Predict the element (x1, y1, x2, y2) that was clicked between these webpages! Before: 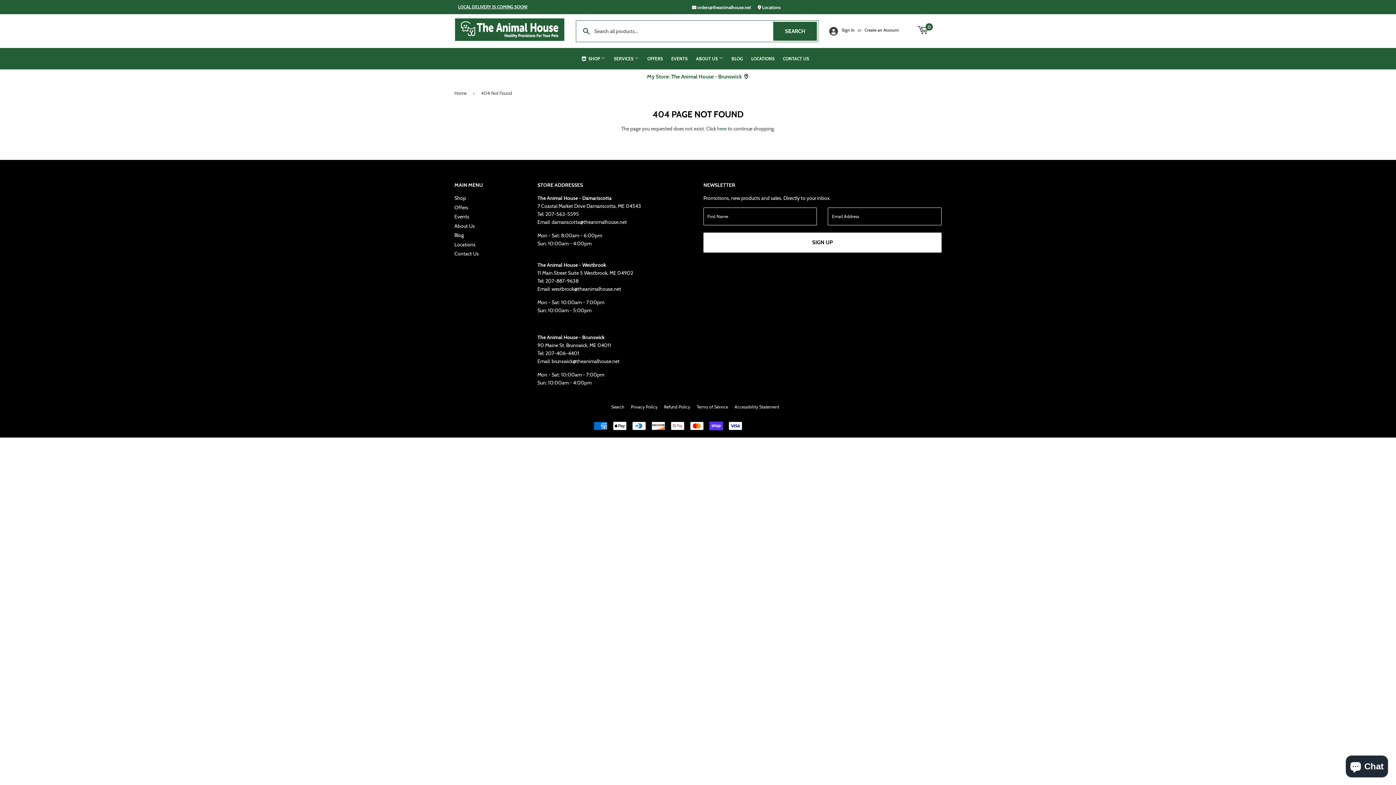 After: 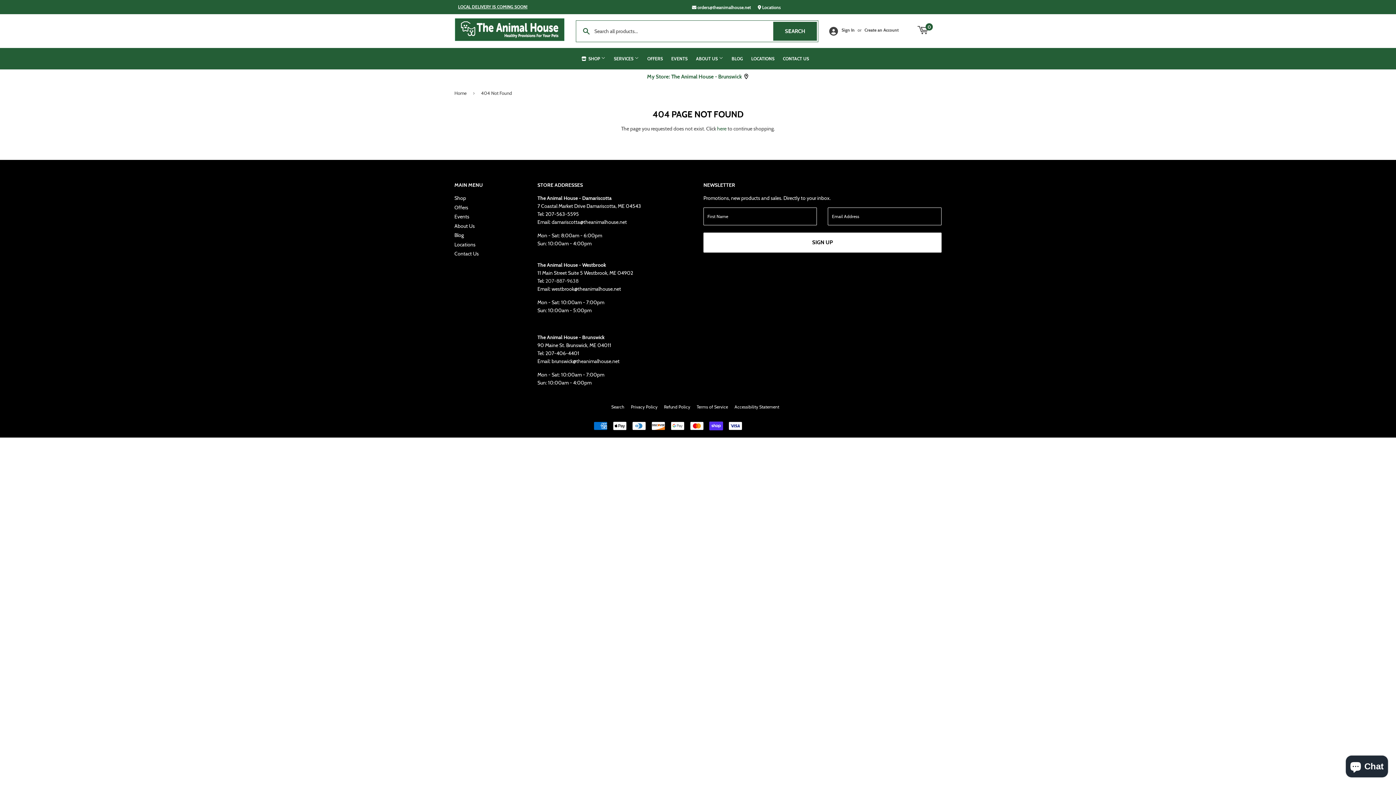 Action: label: 207-887-9638
 bbox: (545, 277, 578, 284)